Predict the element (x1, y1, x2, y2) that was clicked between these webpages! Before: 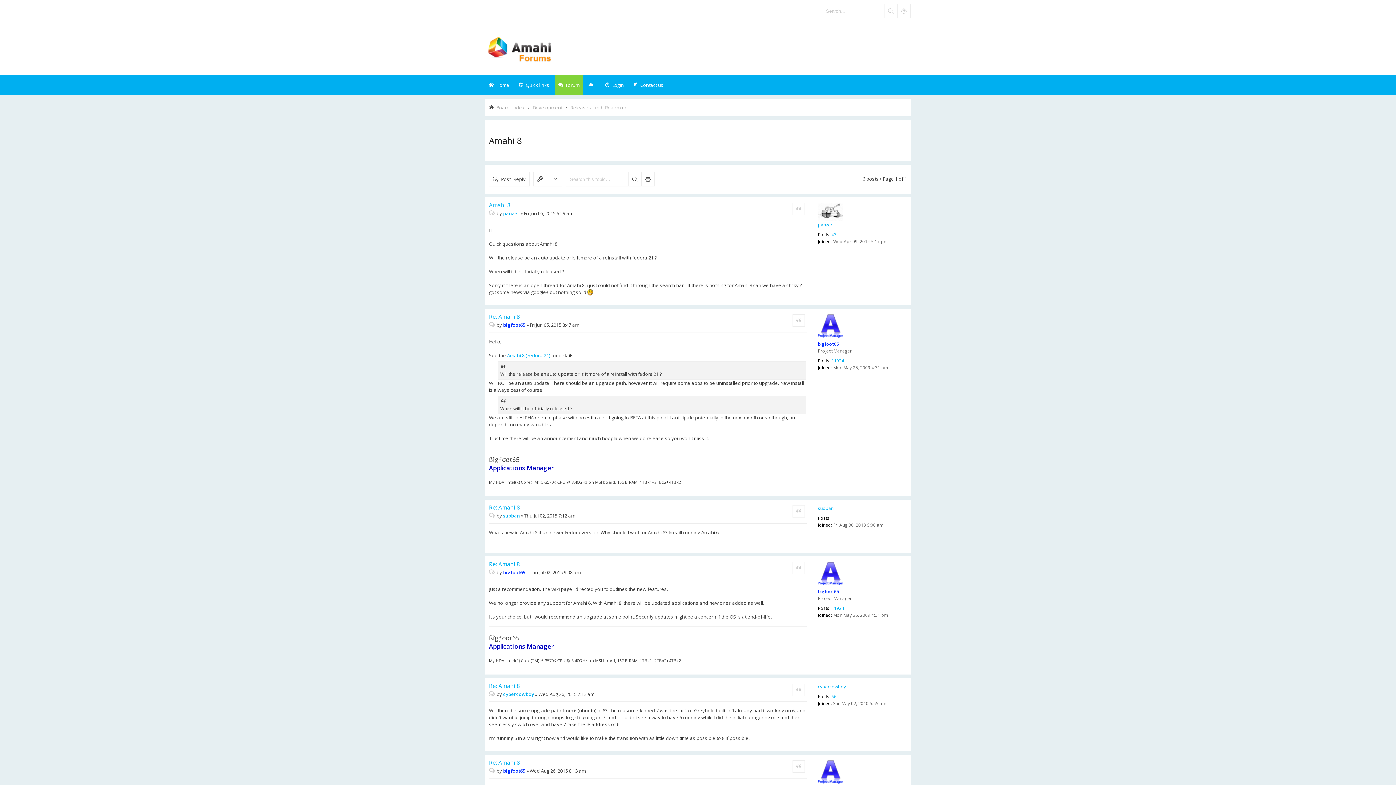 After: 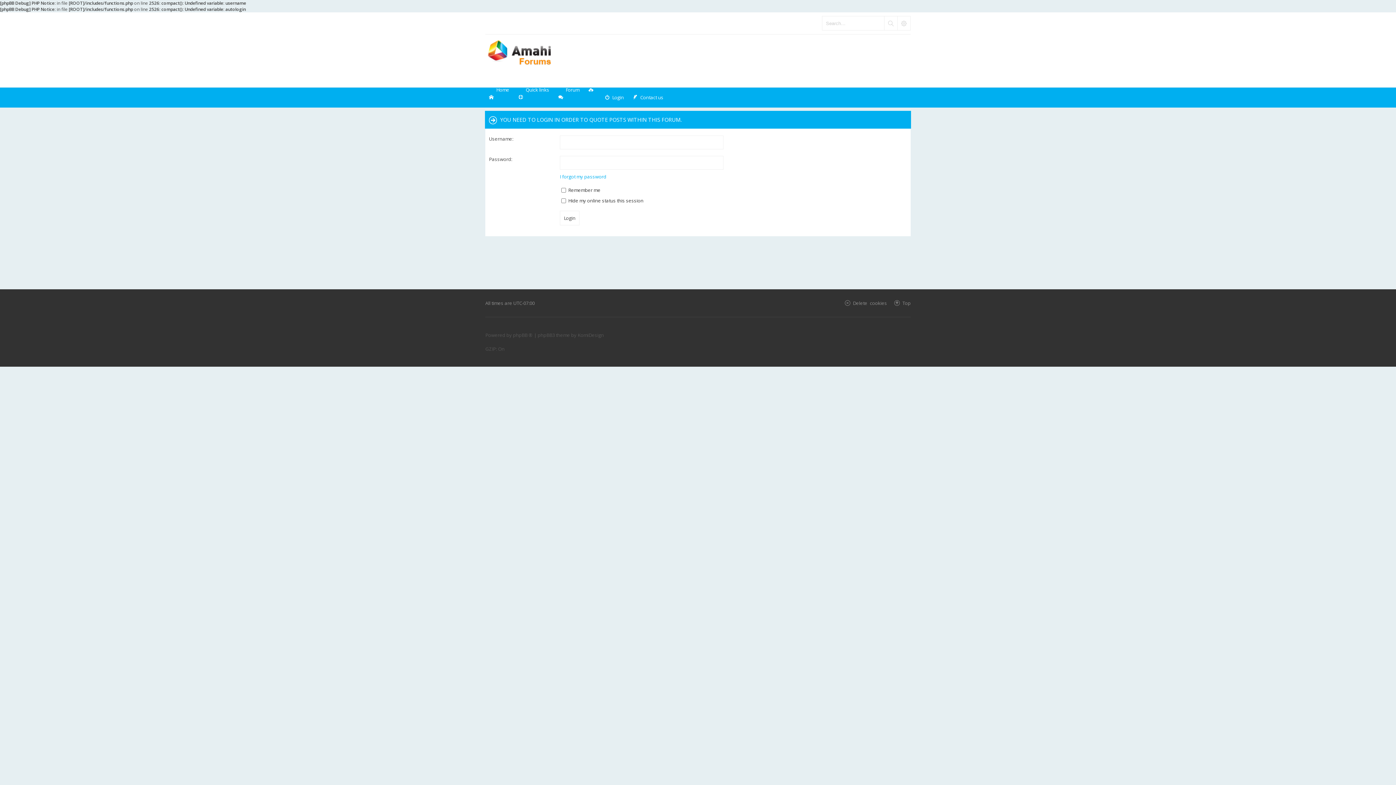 Action: label: Quote bbox: (792, 505, 805, 517)